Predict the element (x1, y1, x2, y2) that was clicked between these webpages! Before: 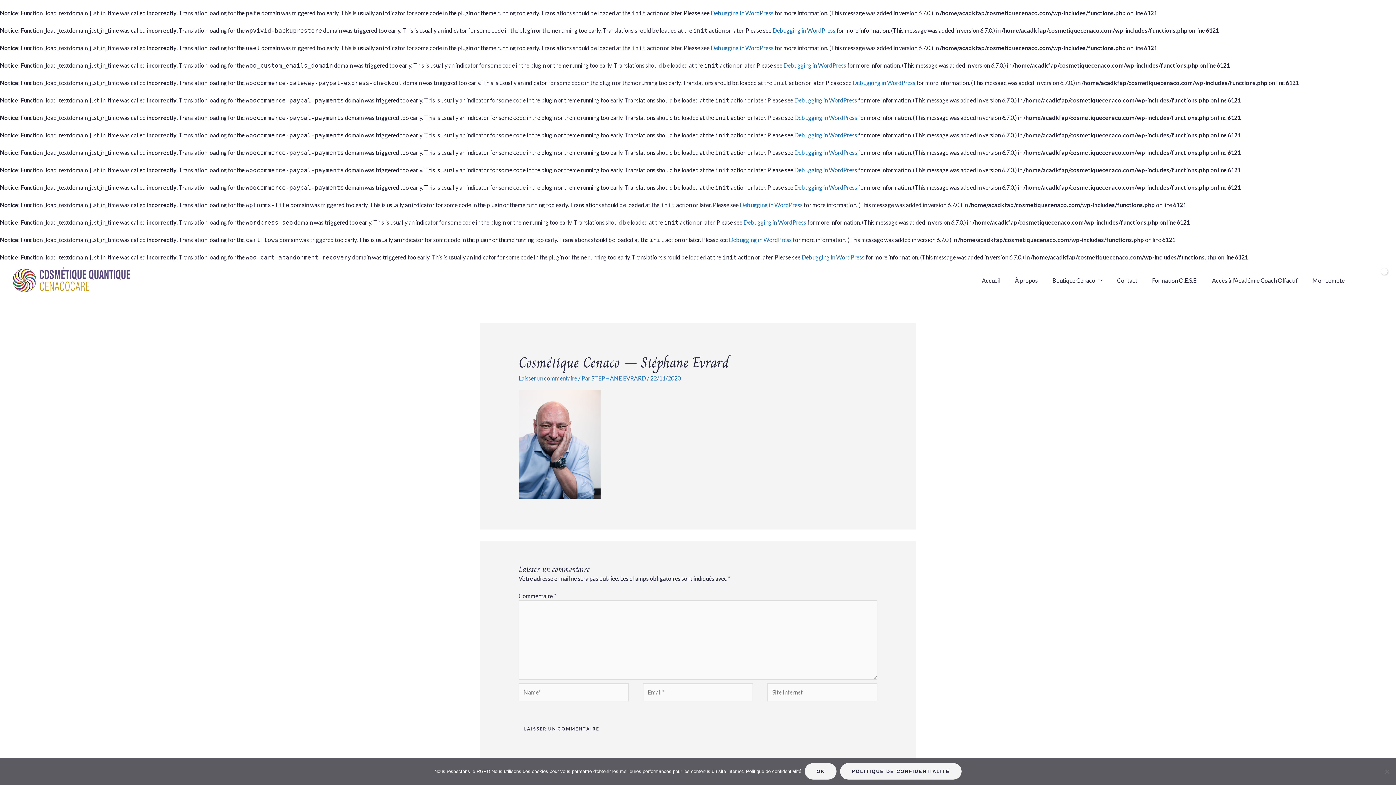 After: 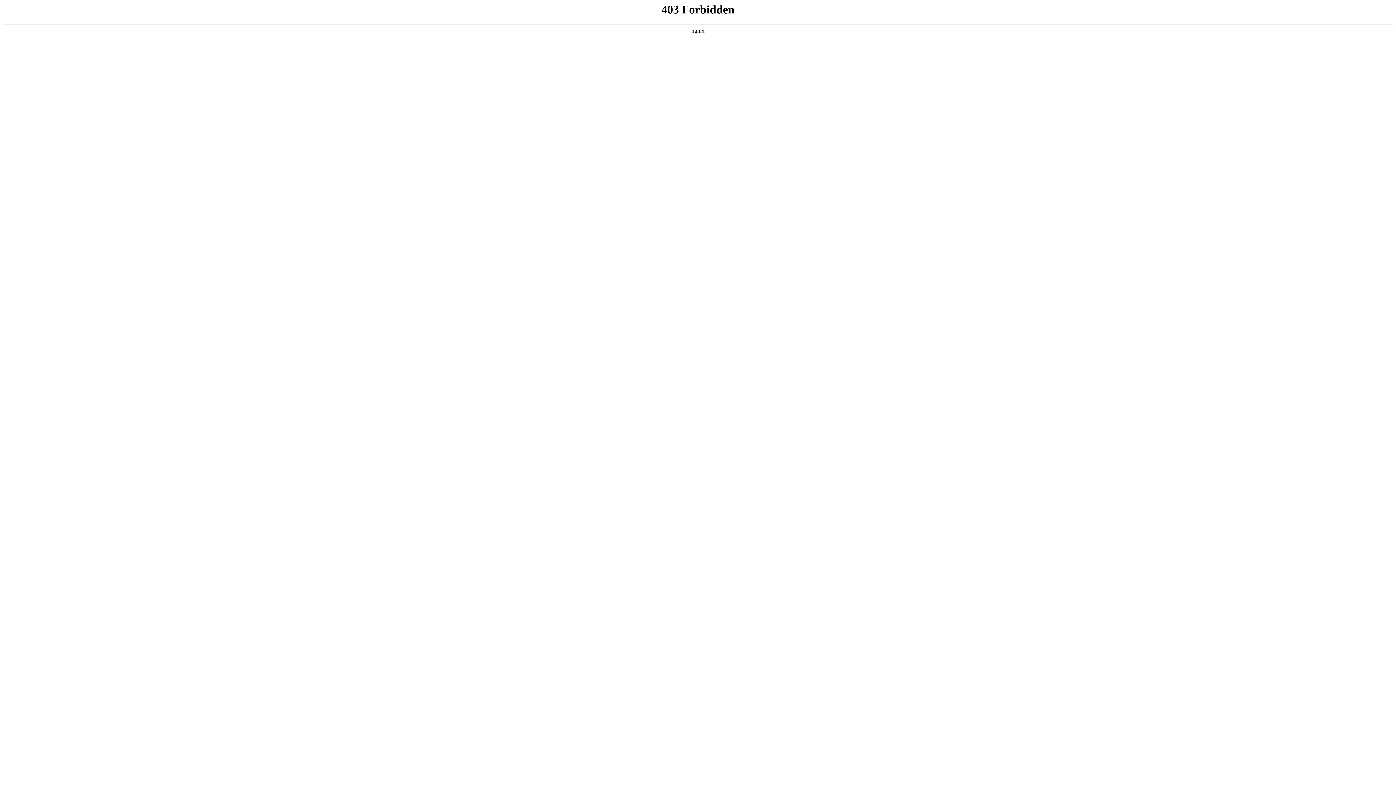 Action: label: Debugging in WordPress bbox: (740, 201, 802, 208)